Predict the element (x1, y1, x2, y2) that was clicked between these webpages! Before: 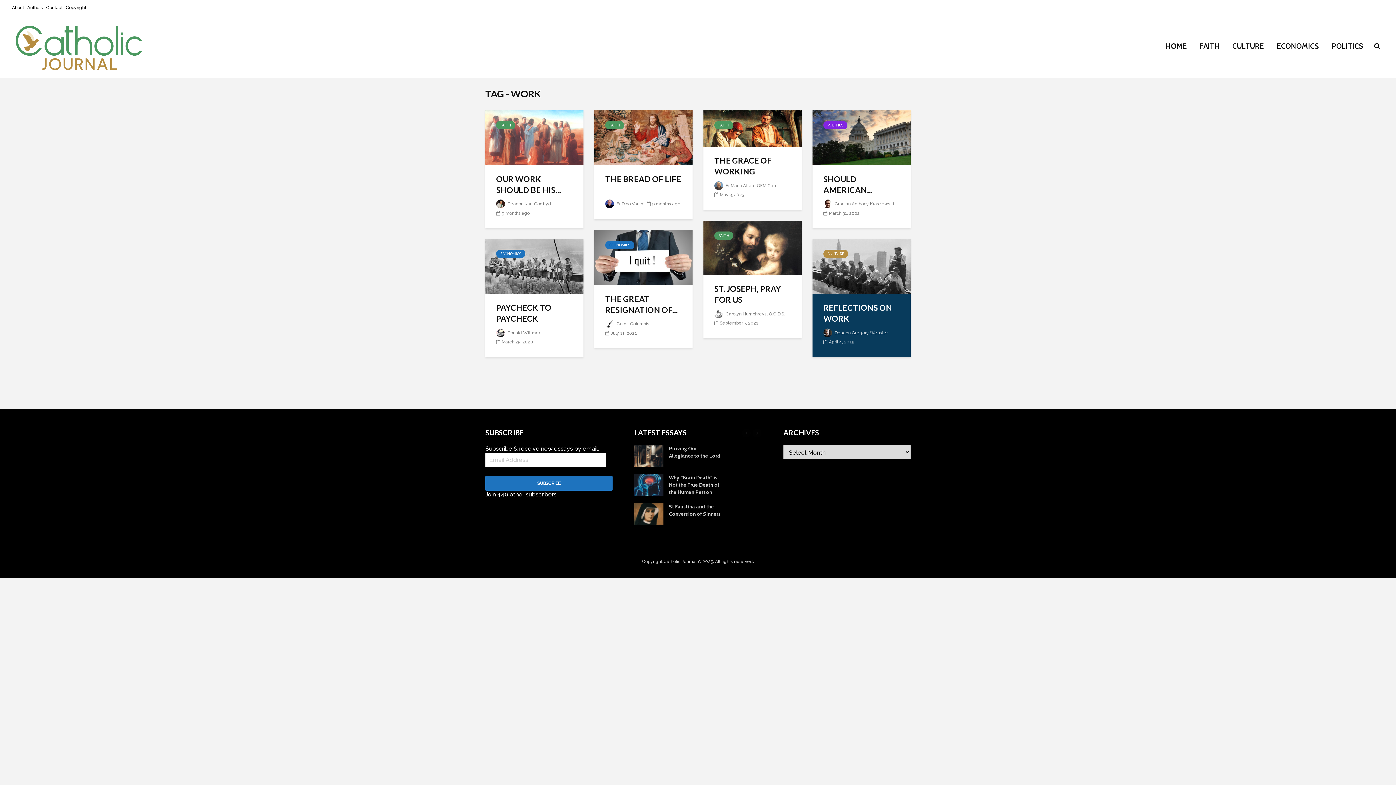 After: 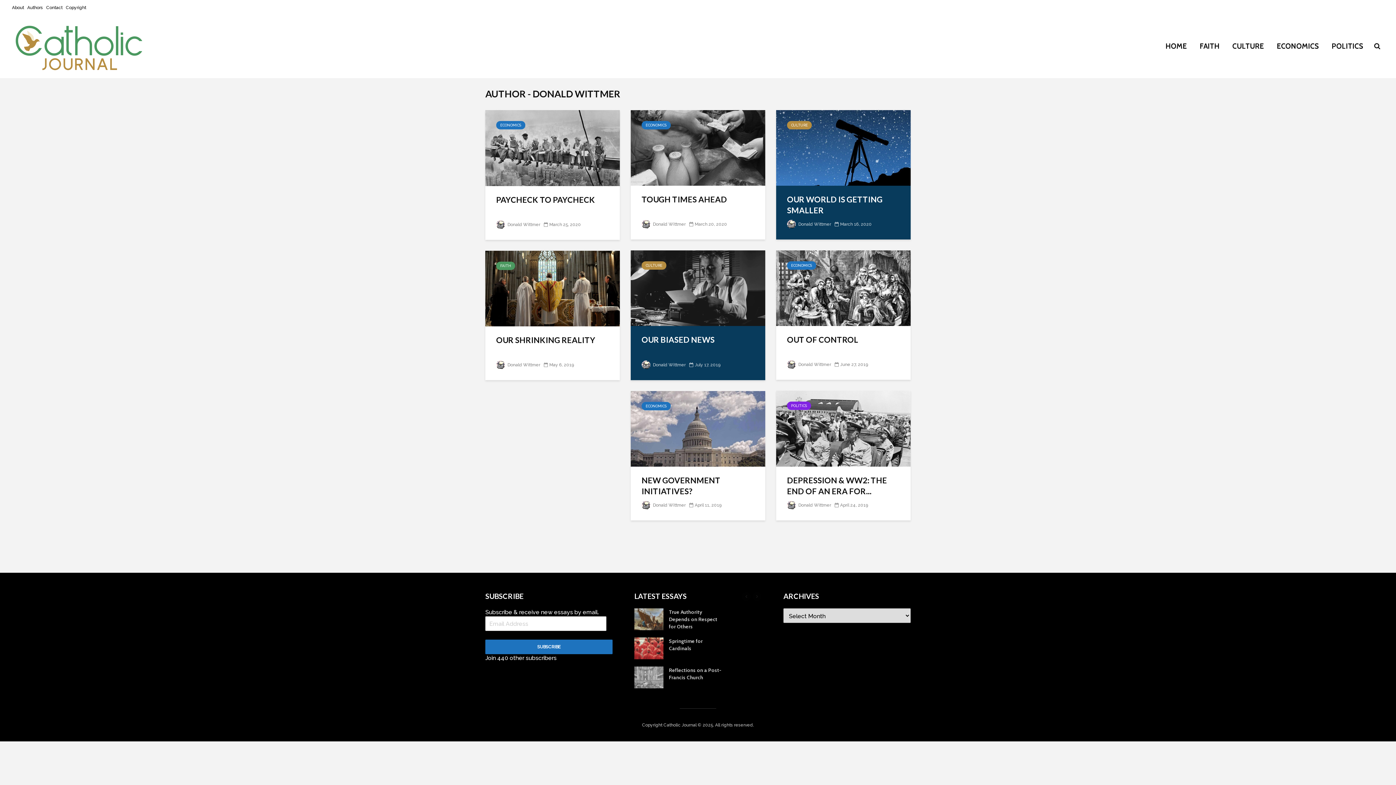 Action: label:  Donald Wittmer bbox: (496, 330, 540, 335)